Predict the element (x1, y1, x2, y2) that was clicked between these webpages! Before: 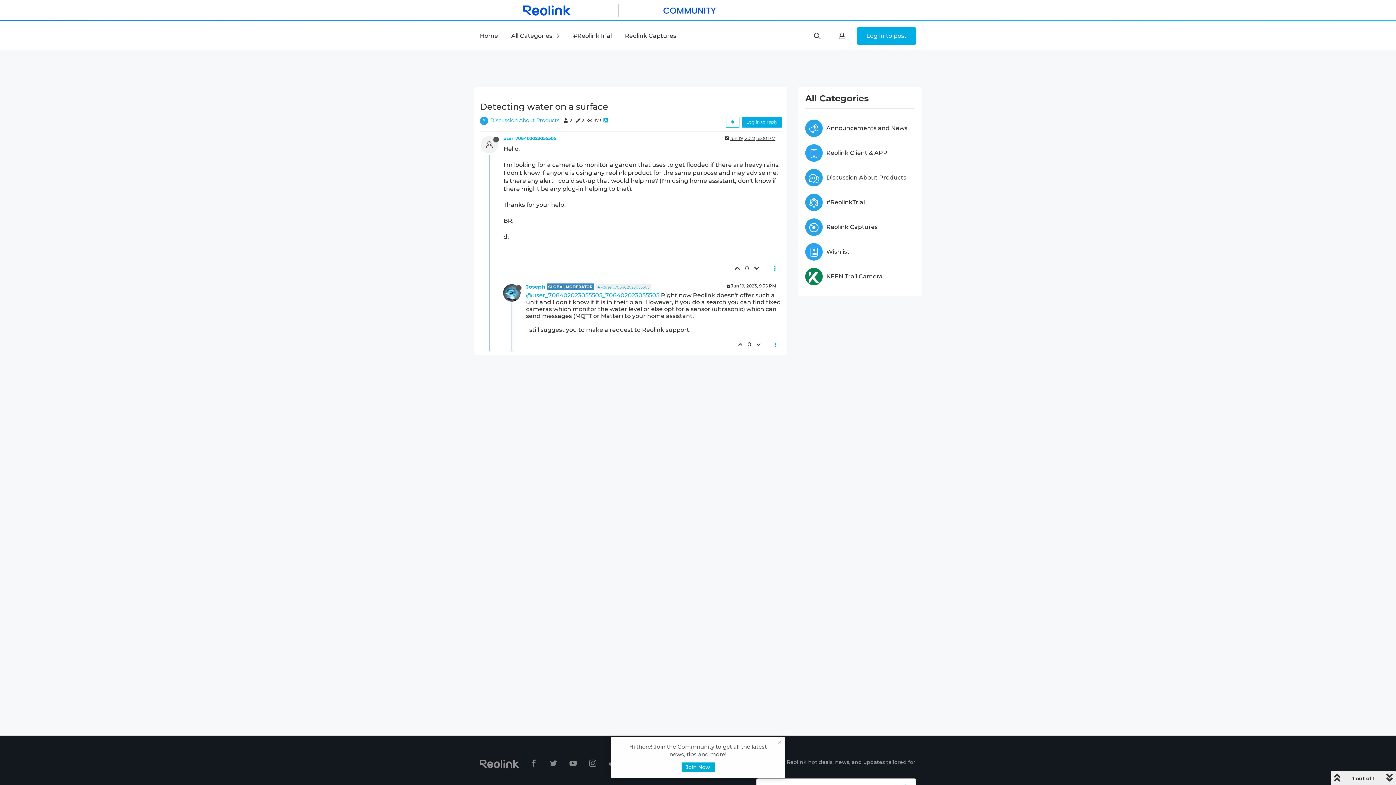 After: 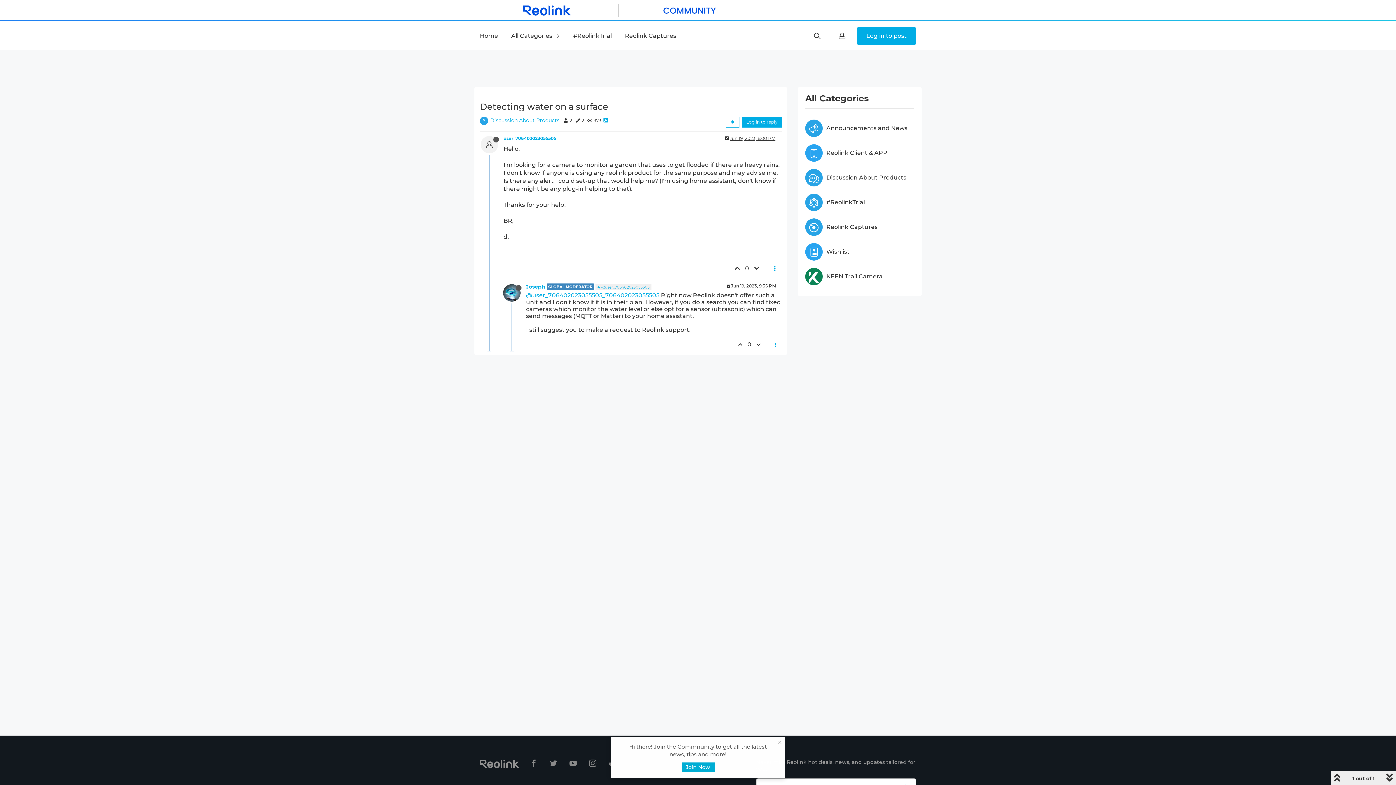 Action: label:   bbox: (589, 761, 598, 768)